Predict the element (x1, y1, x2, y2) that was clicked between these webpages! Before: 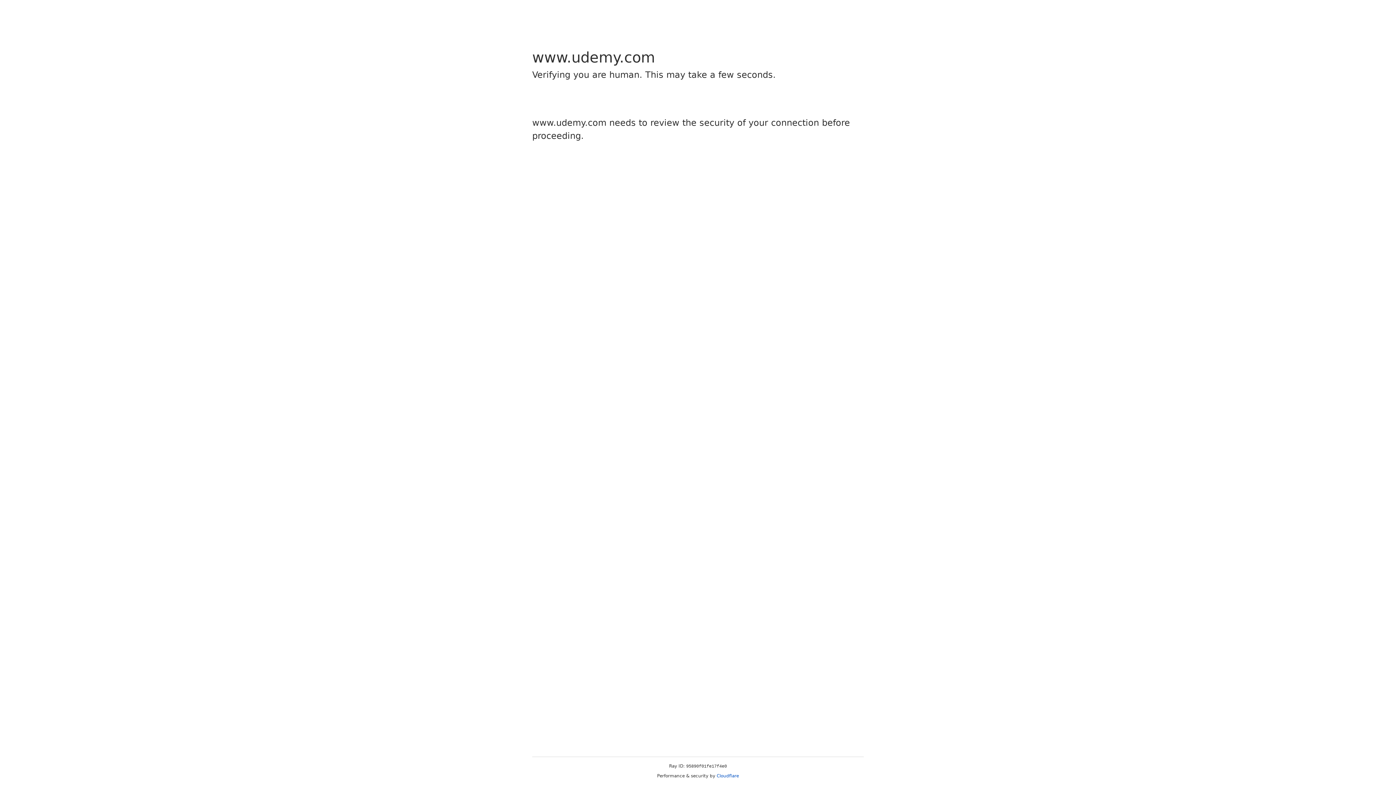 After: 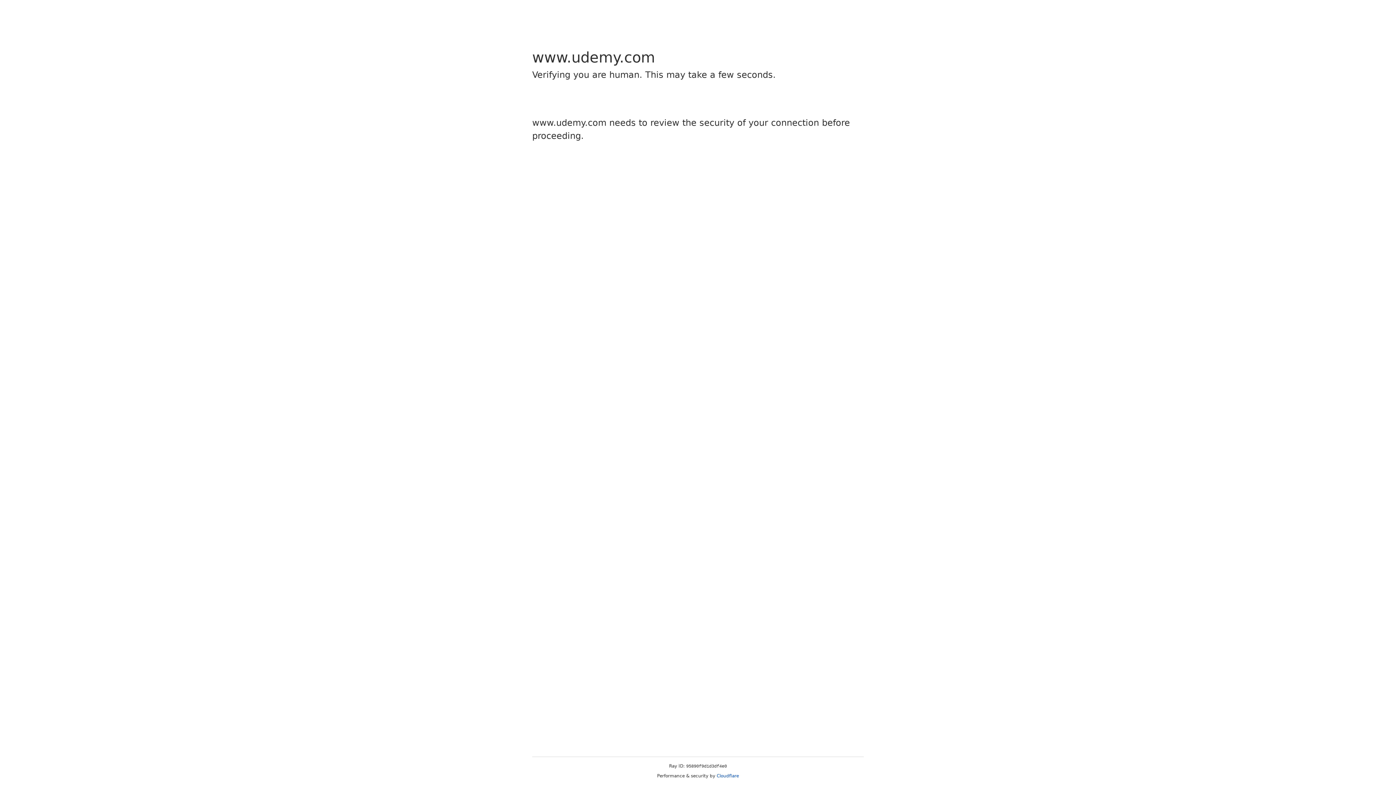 Action: label: Cloudflare bbox: (716, 773, 739, 778)